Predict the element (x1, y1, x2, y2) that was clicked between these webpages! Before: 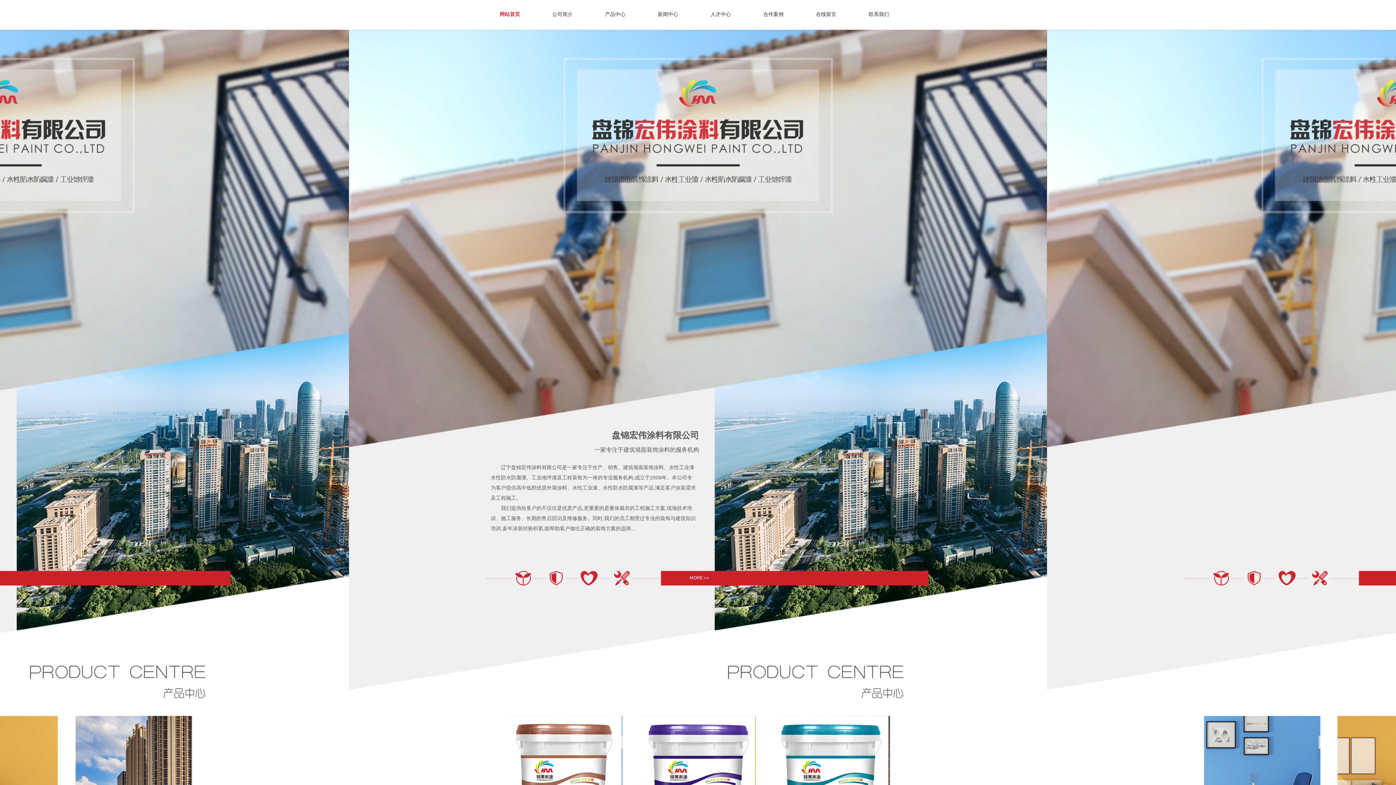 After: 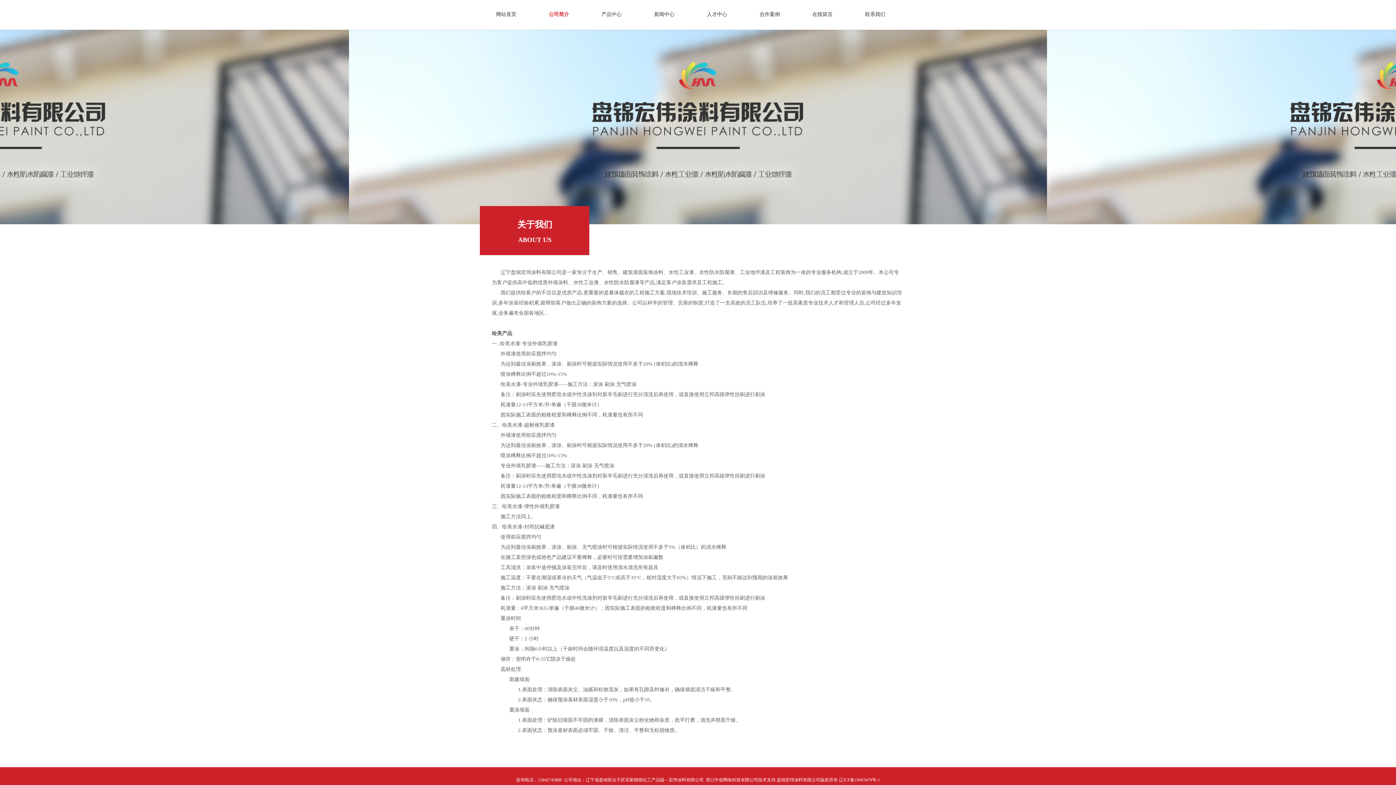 Action: label: MORE >> bbox: (689, 575, 709, 580)